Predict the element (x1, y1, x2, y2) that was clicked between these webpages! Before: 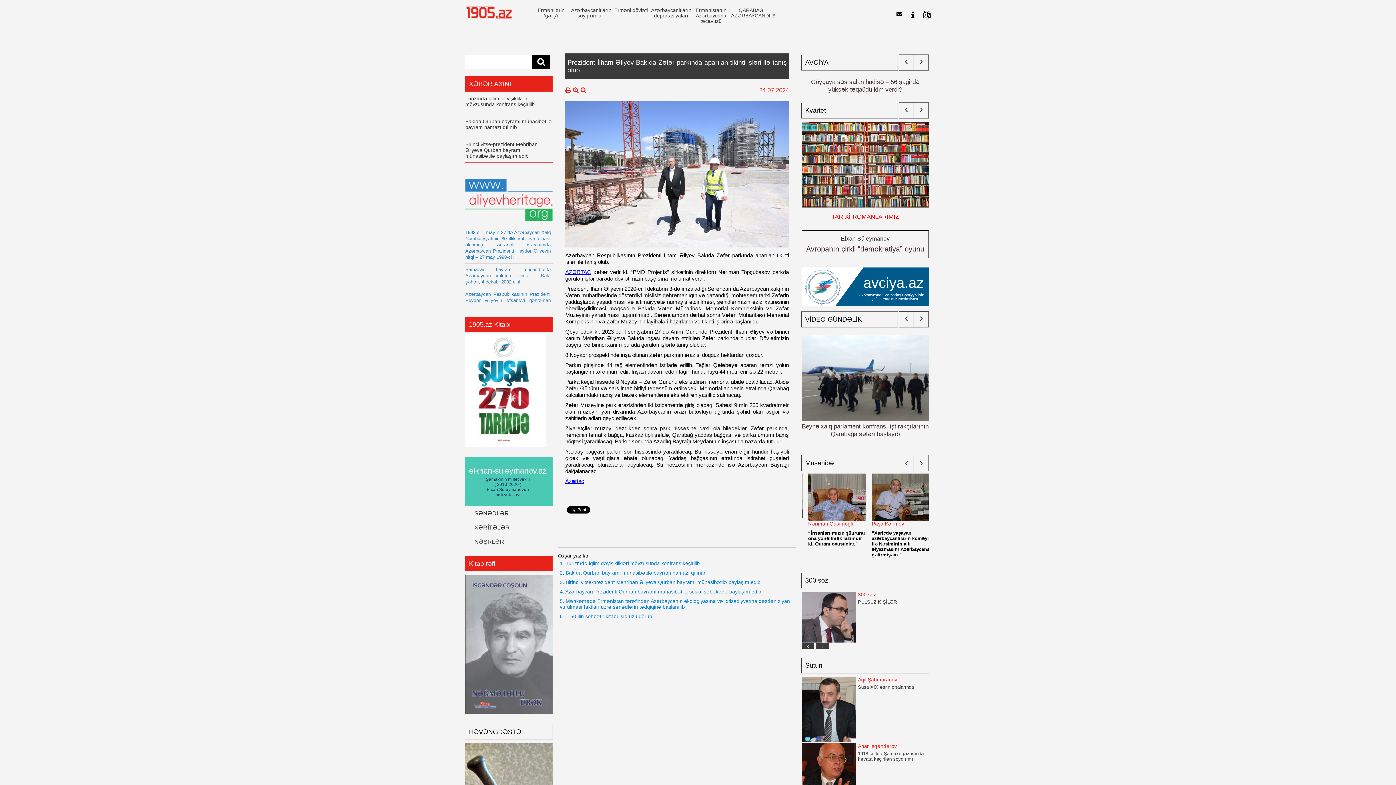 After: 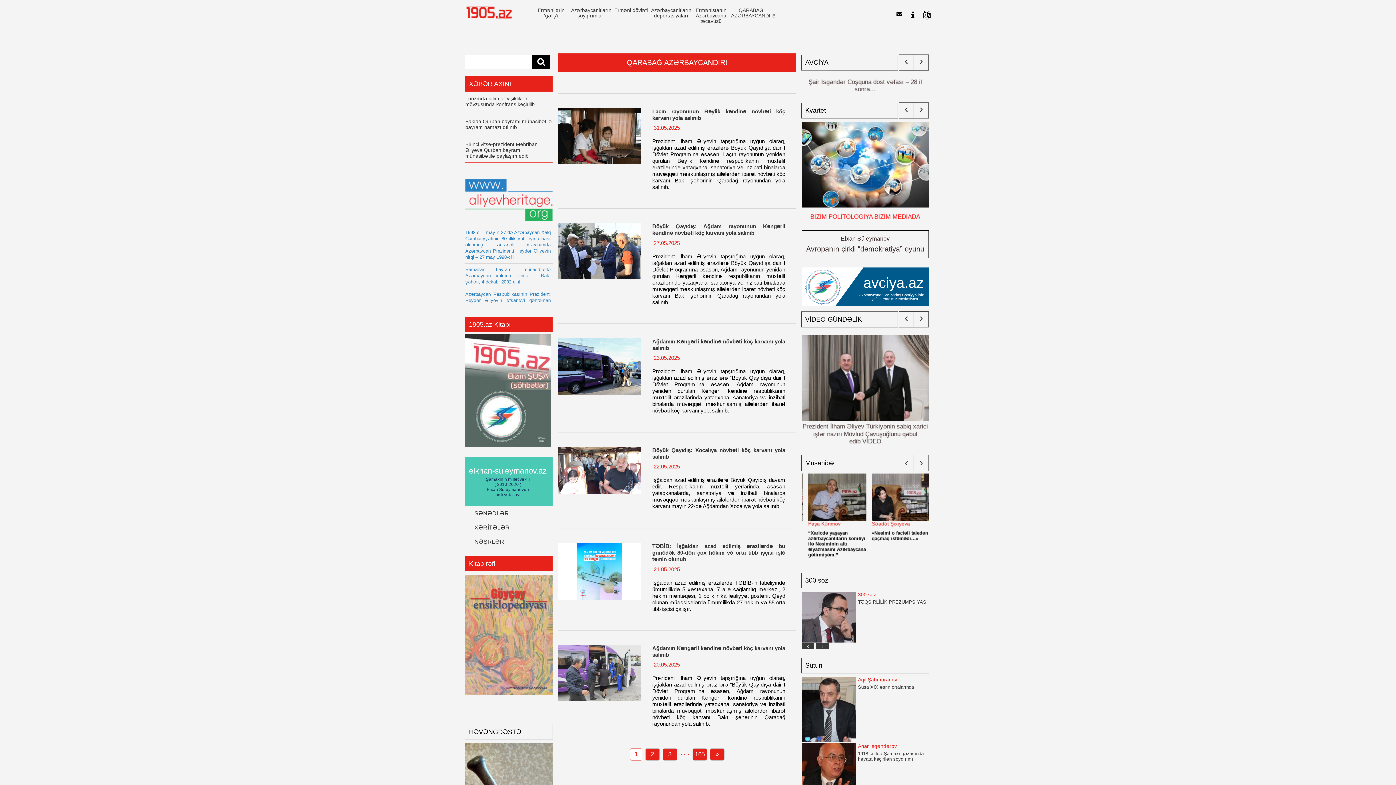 Action: label: QARABAĞ AZƏRBAYCANDIR! bbox: (731, 7, 771, 25)